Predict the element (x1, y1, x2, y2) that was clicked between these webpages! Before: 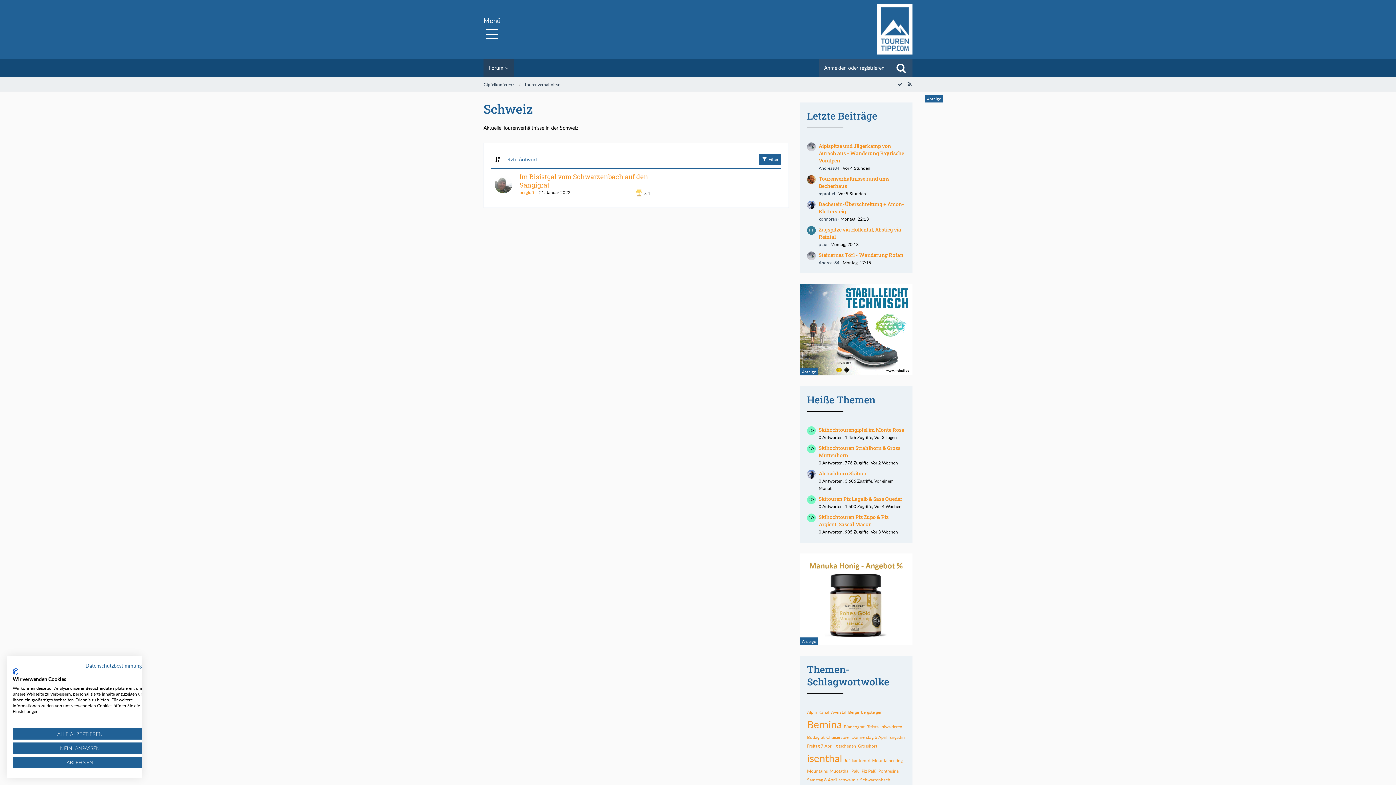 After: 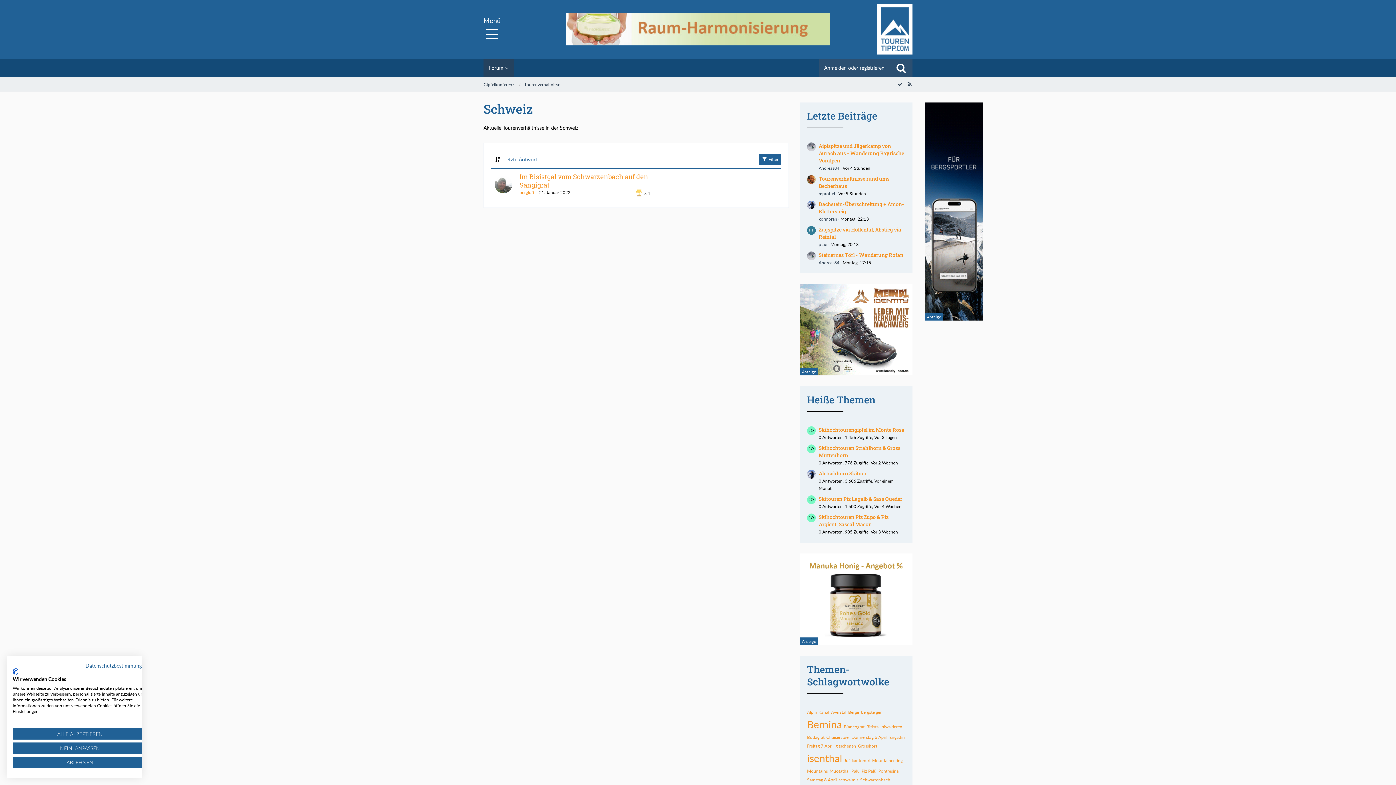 Action: bbox: (848, 709, 859, 715) label: Themen mit dem Tag „Berge“